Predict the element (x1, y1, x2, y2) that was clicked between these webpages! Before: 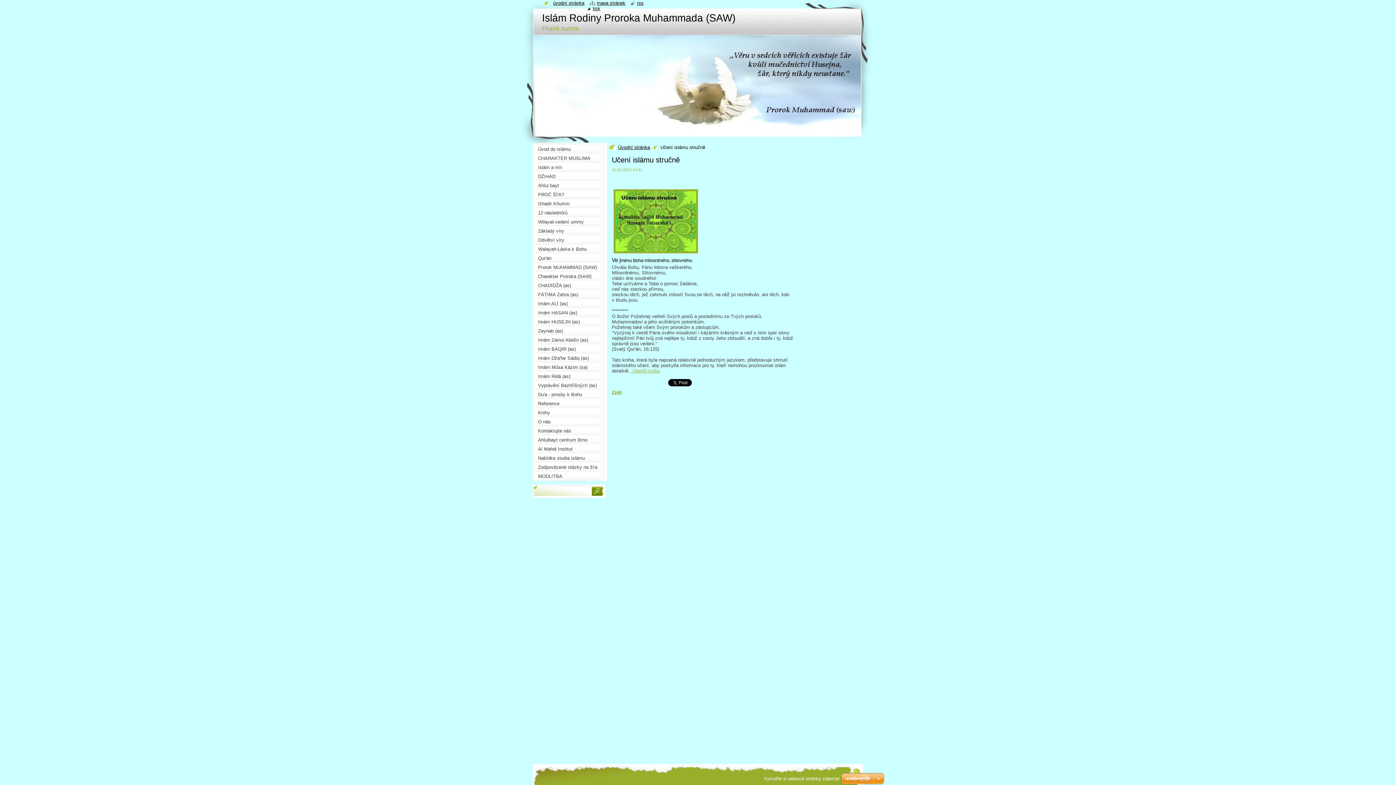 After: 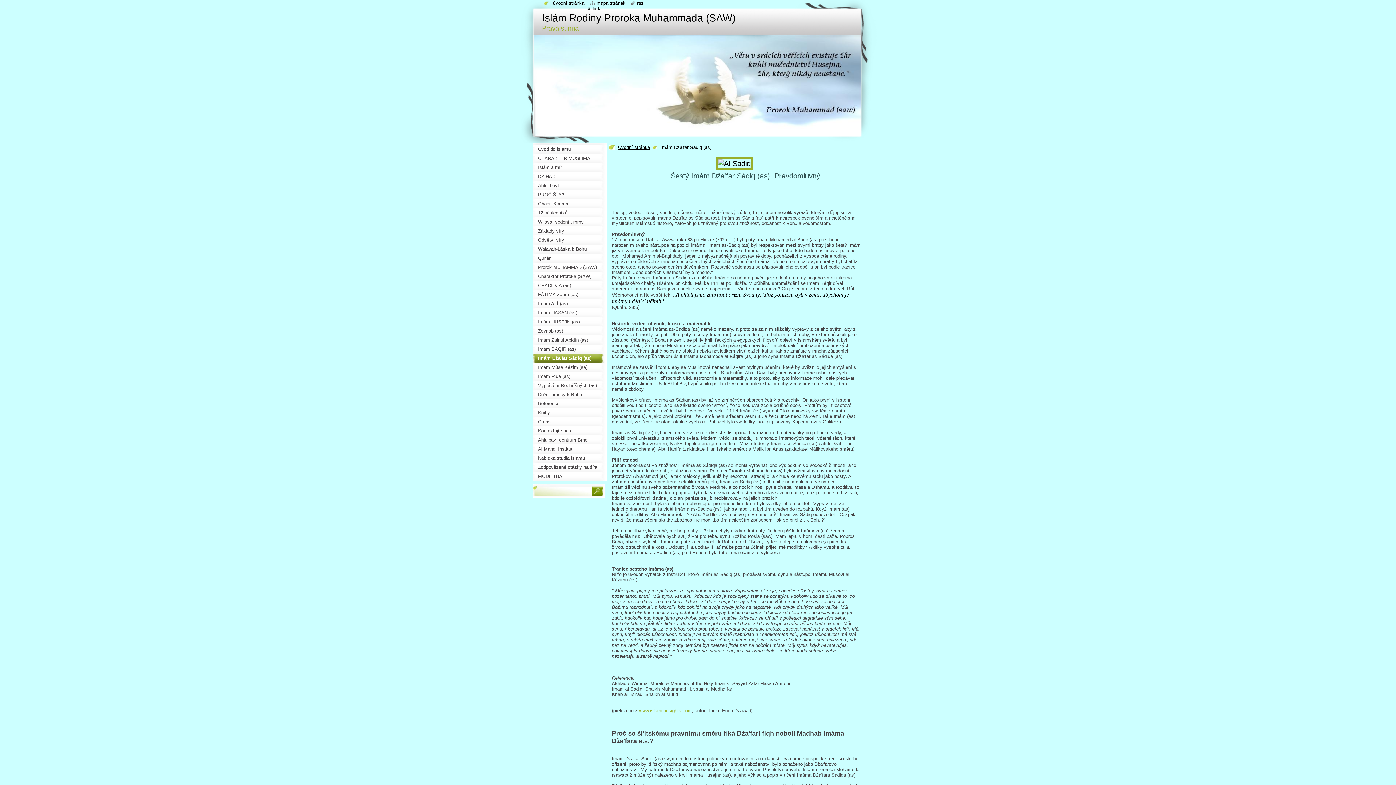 Action: label: Imám Dža'far Sádiq (as) bbox: (532, 353, 607, 362)